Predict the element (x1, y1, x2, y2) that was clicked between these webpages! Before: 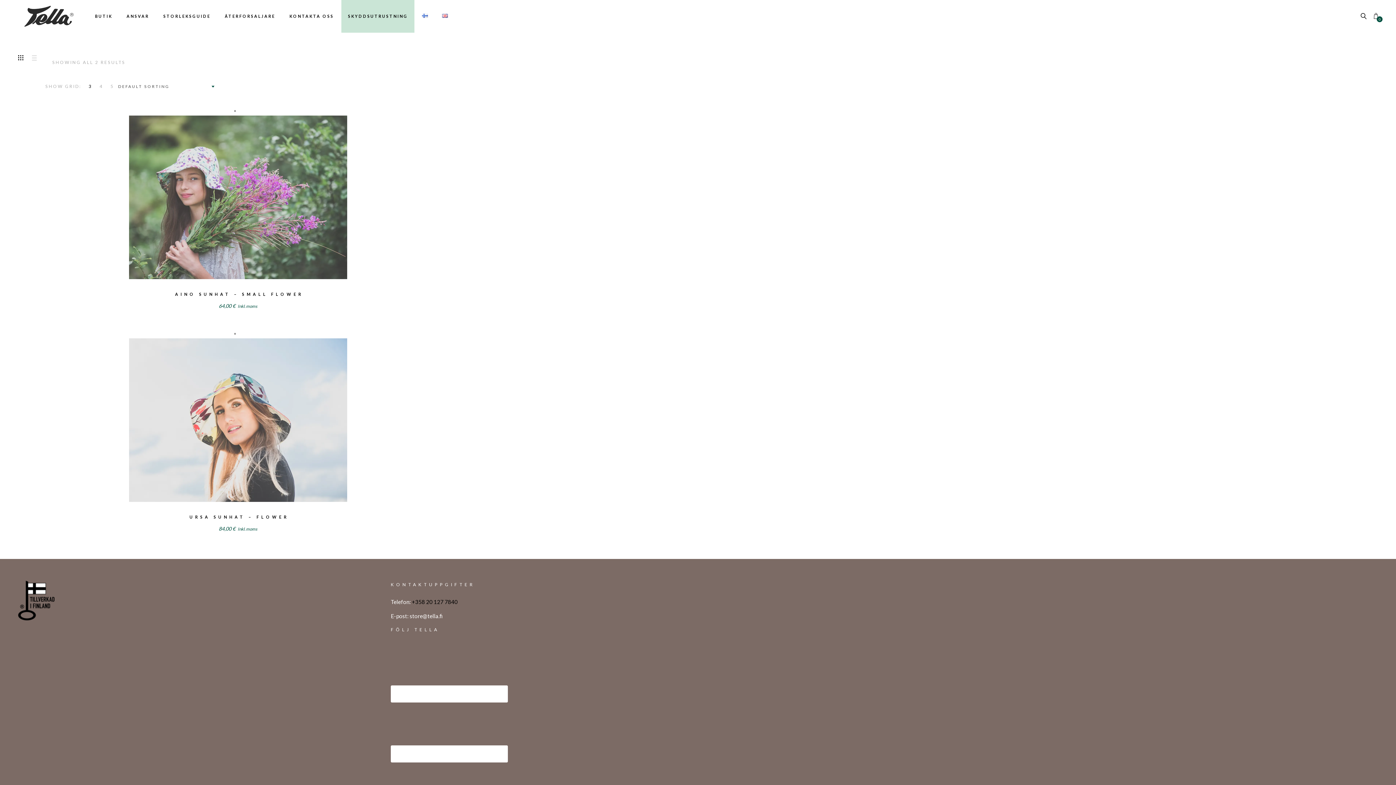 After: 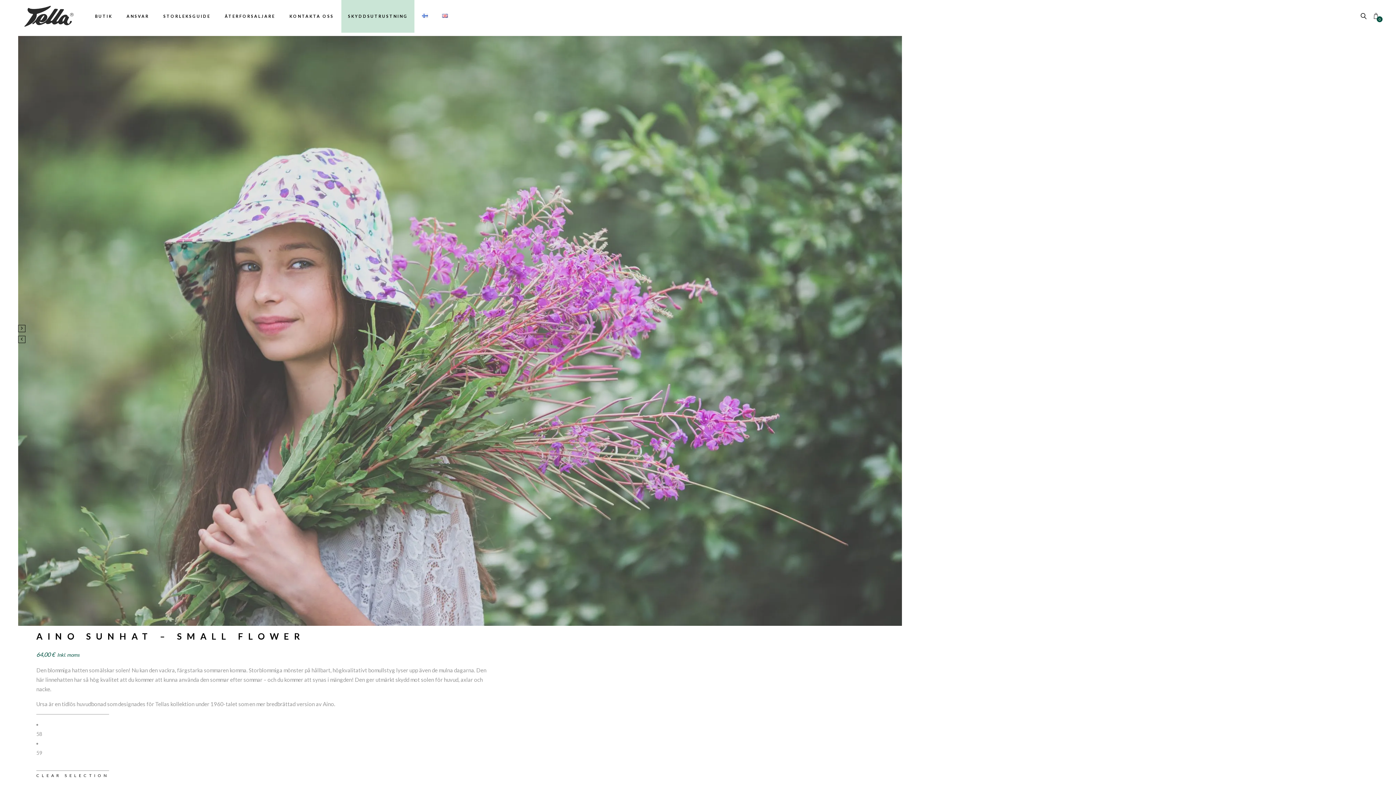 Action: label: AINO SUNHAT – SMALL FLOWER bbox: (18, 290, 457, 297)